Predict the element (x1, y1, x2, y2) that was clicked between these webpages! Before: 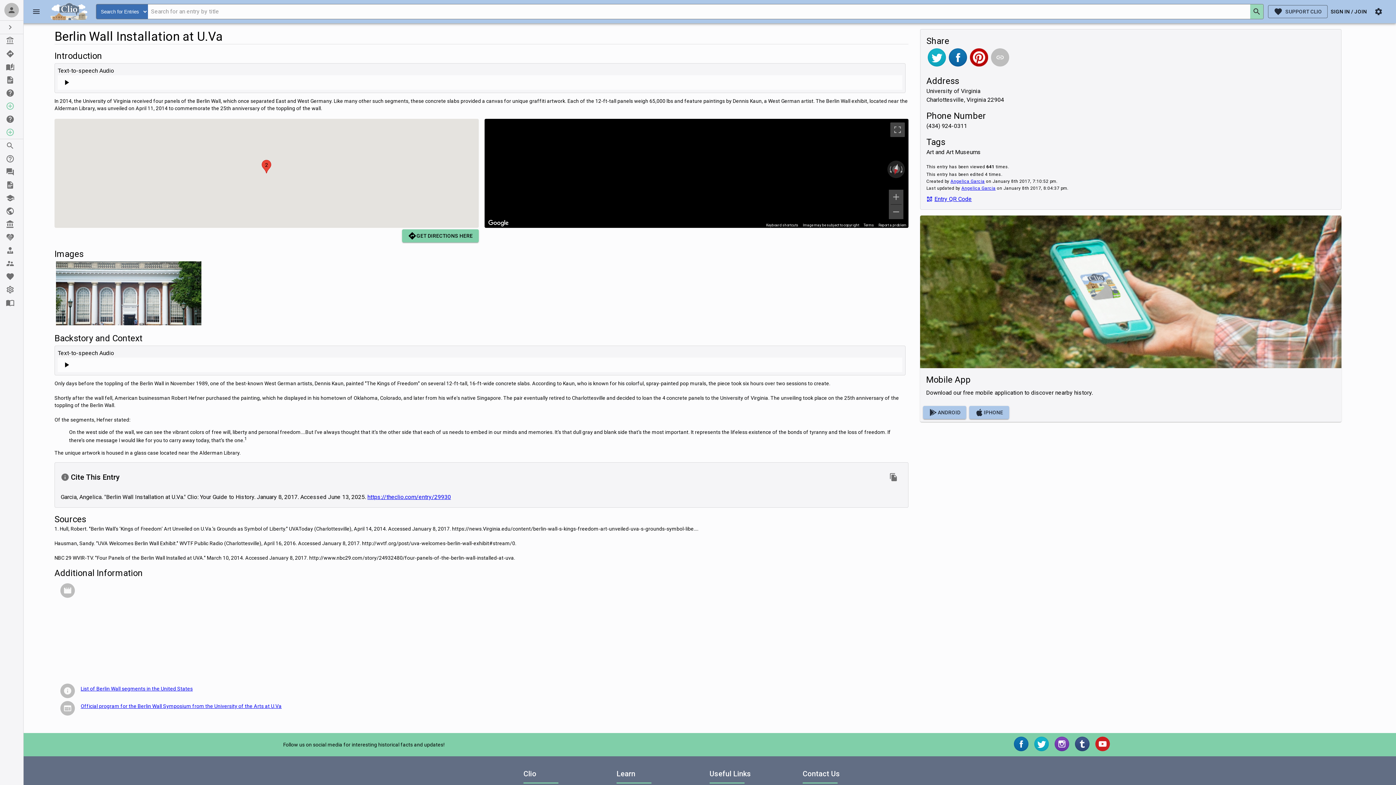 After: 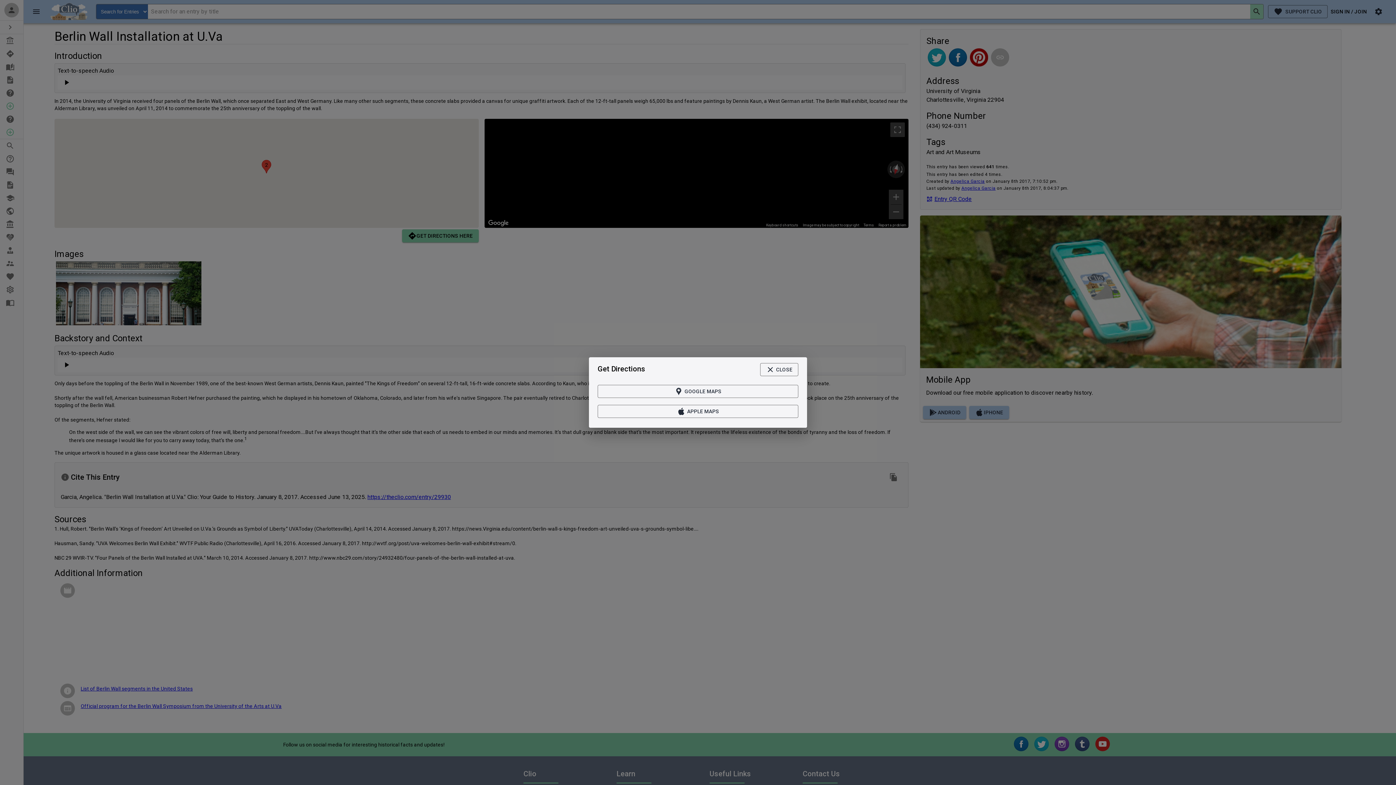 Action: bbox: (402, 229, 478, 242) label: GET DIRECTIONS HERE